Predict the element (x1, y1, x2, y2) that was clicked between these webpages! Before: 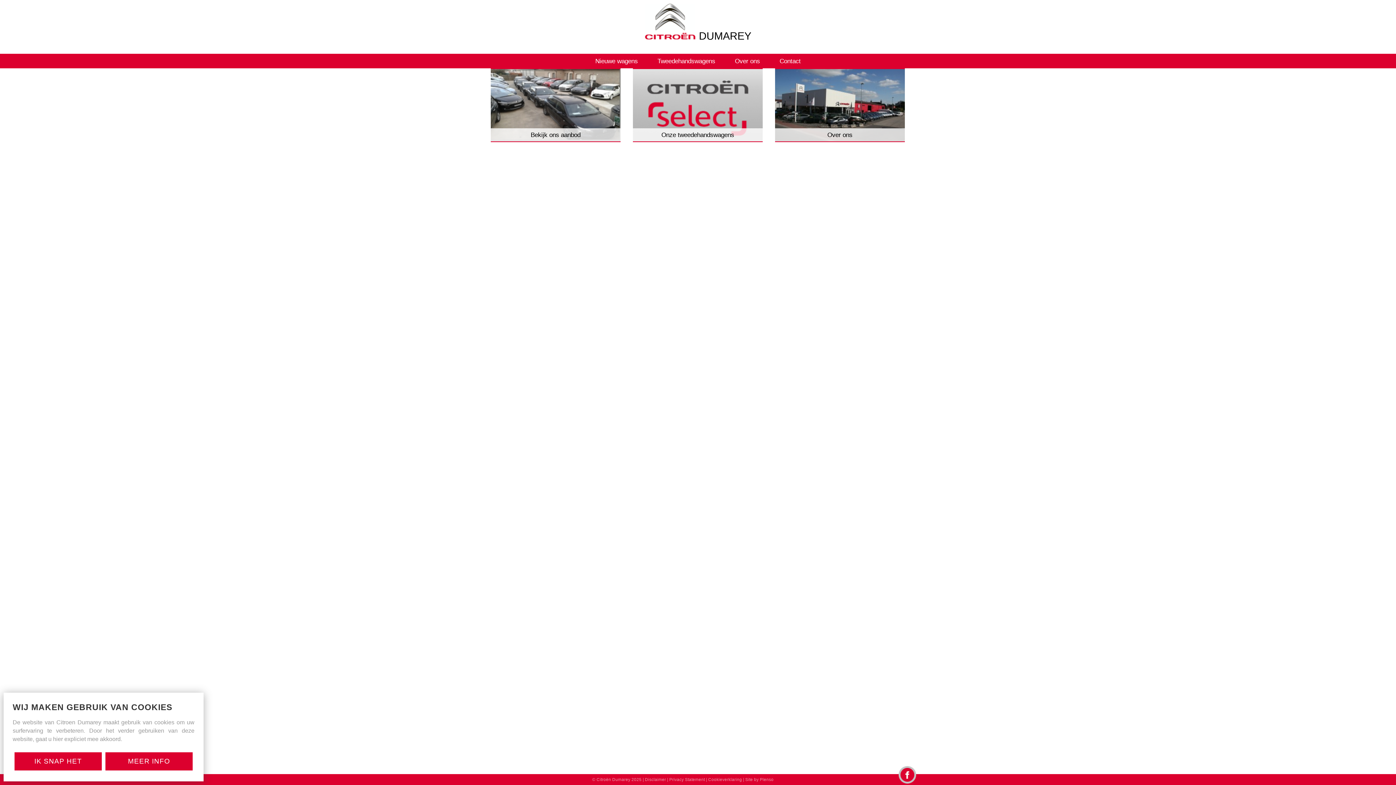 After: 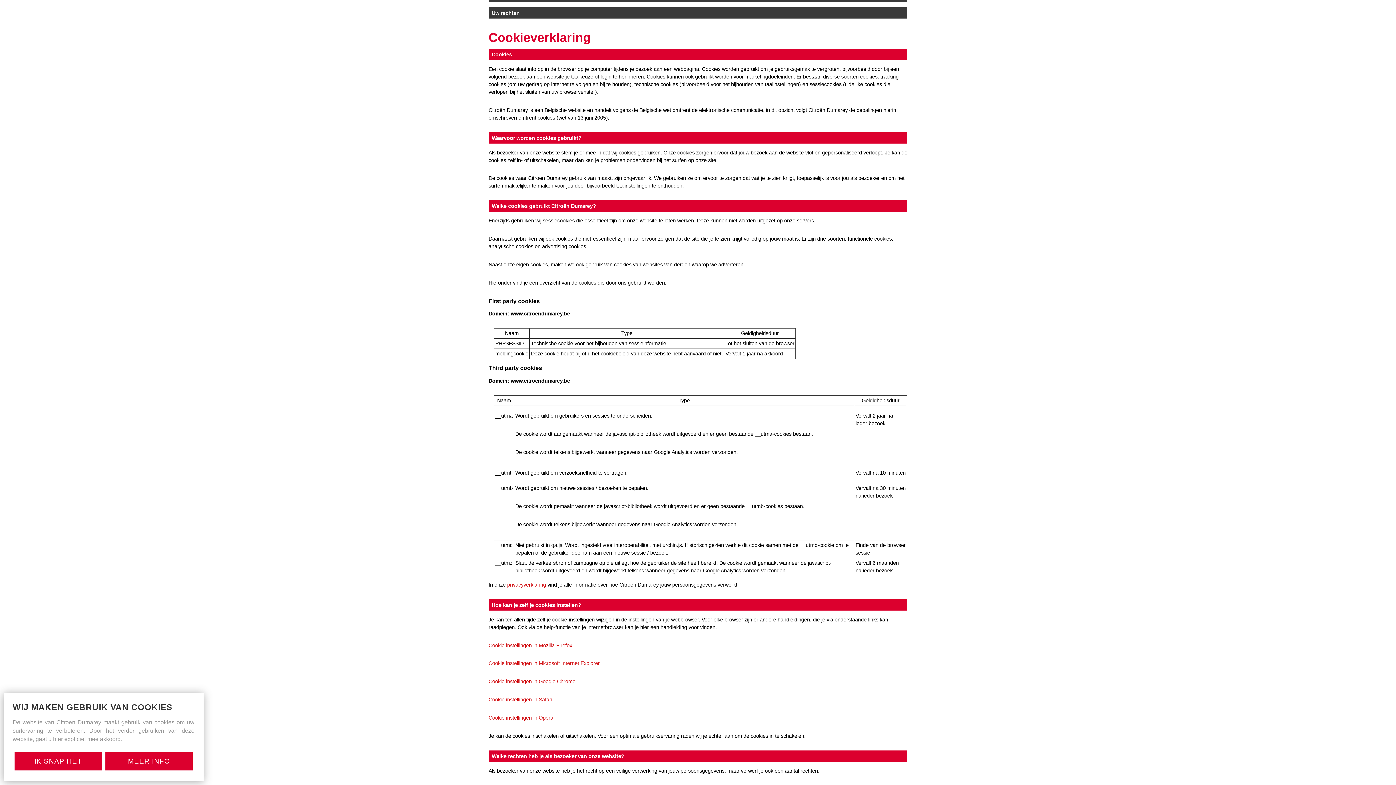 Action: bbox: (708, 774, 742, 785) label: Cookieverklaring